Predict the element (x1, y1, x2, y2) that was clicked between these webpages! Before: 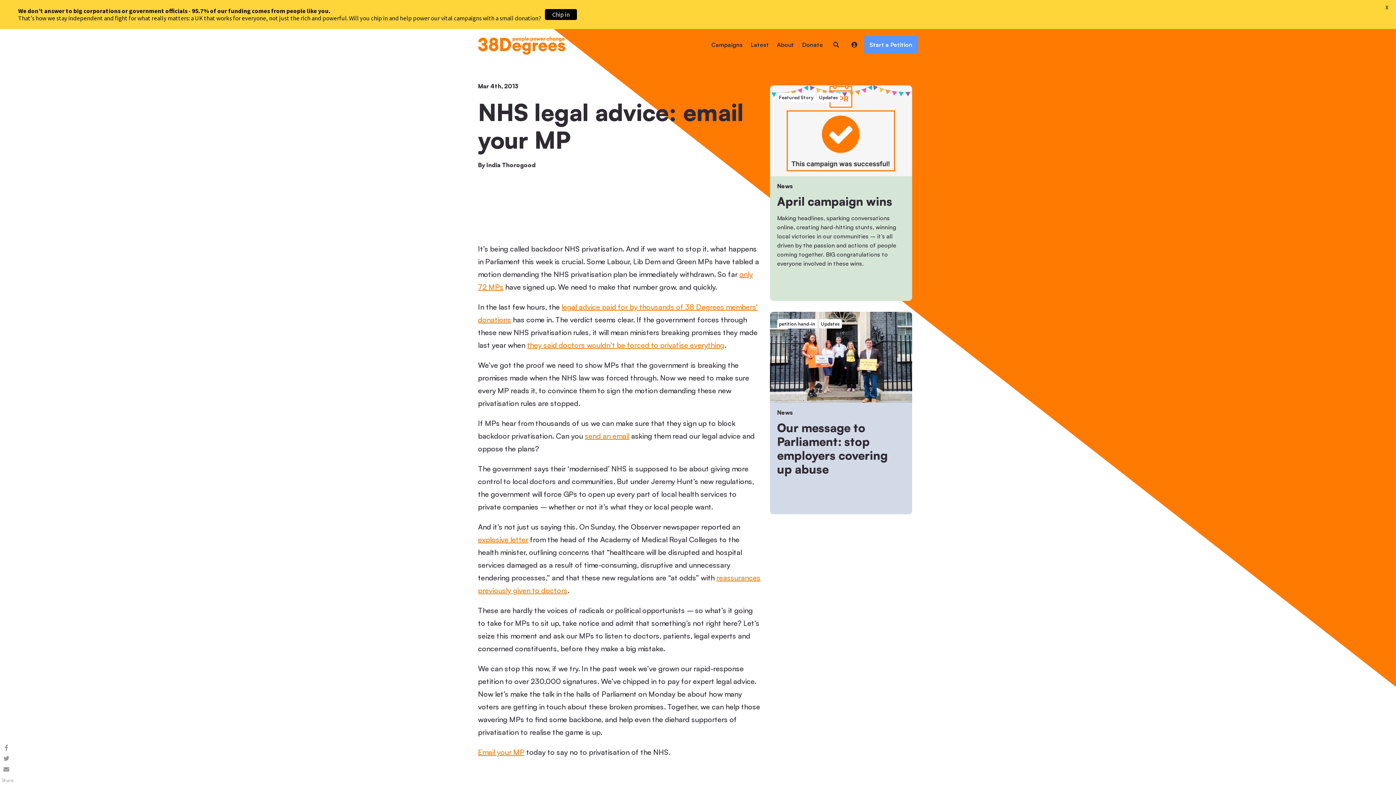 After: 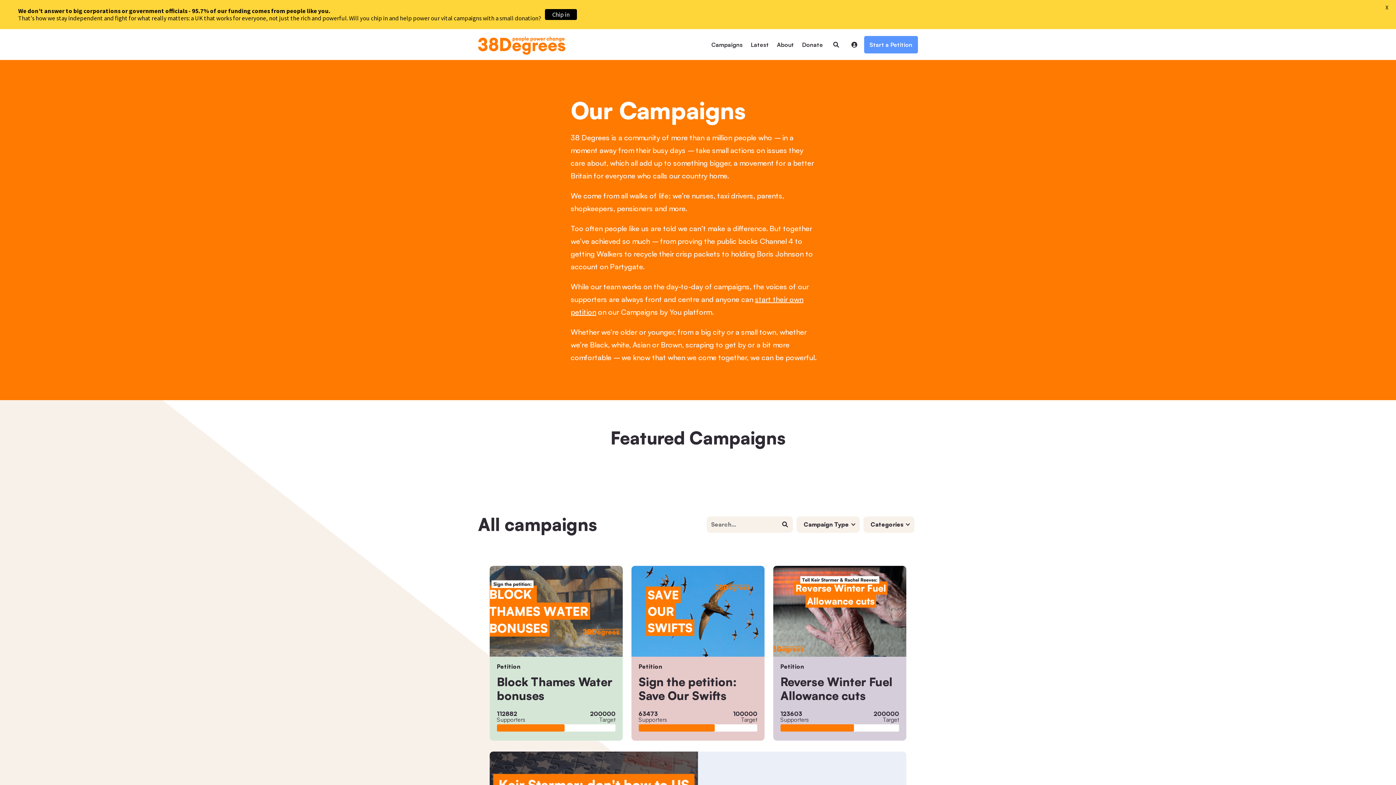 Action: label: Campaigns bbox: (708, 36, 746, 53)